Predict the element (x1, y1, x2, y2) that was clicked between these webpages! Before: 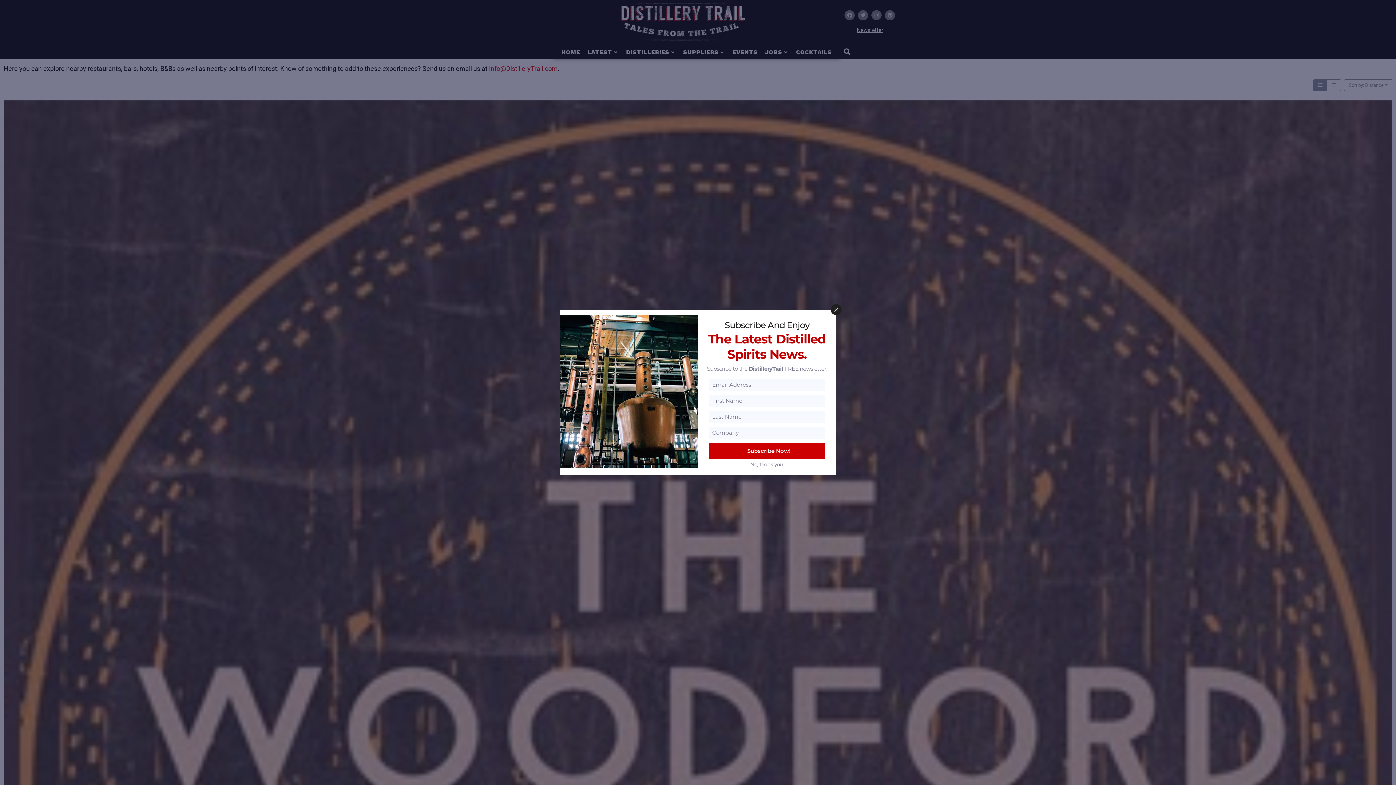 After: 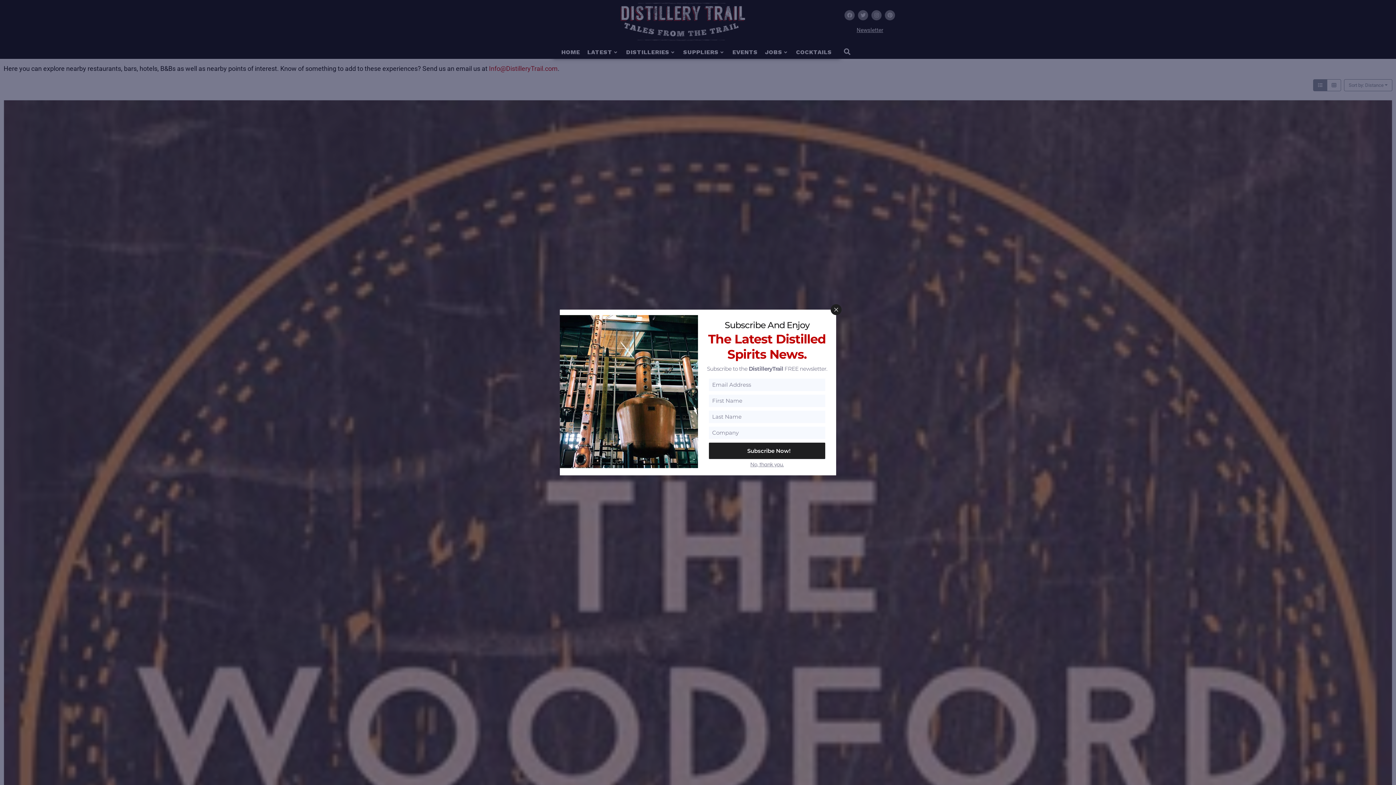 Action: bbox: (709, 442, 825, 459) label: Subscribe Now!